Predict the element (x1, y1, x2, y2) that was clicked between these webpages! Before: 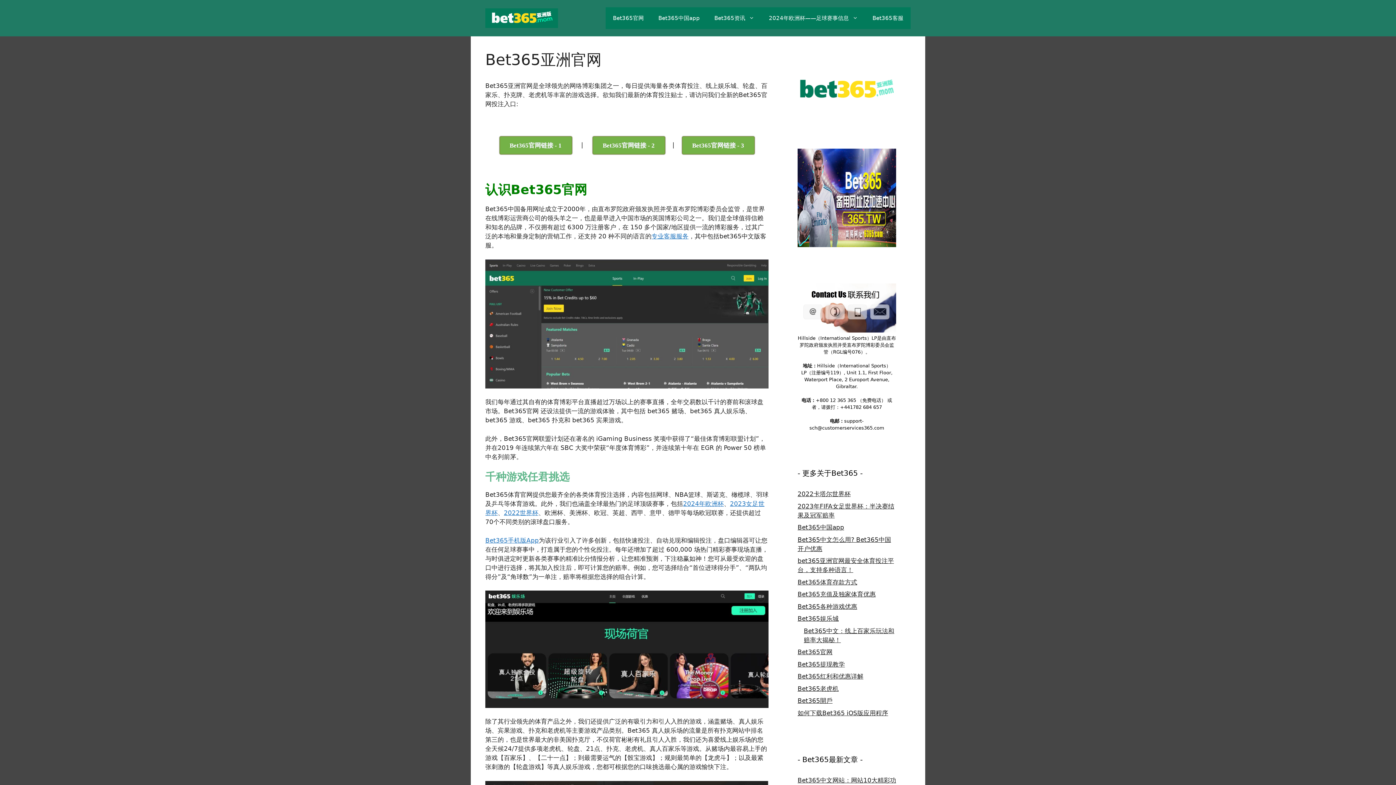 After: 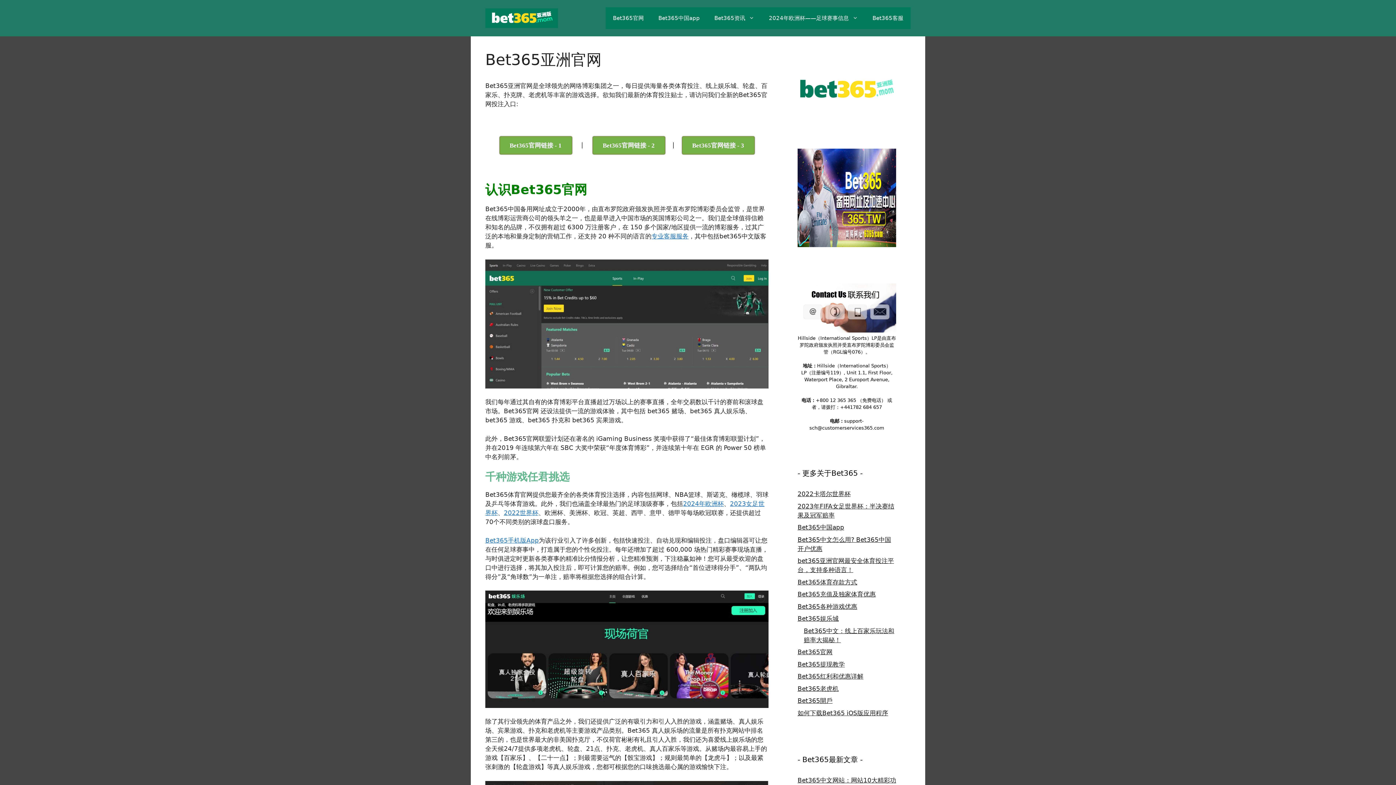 Action: bbox: (485, 14, 558, 21)